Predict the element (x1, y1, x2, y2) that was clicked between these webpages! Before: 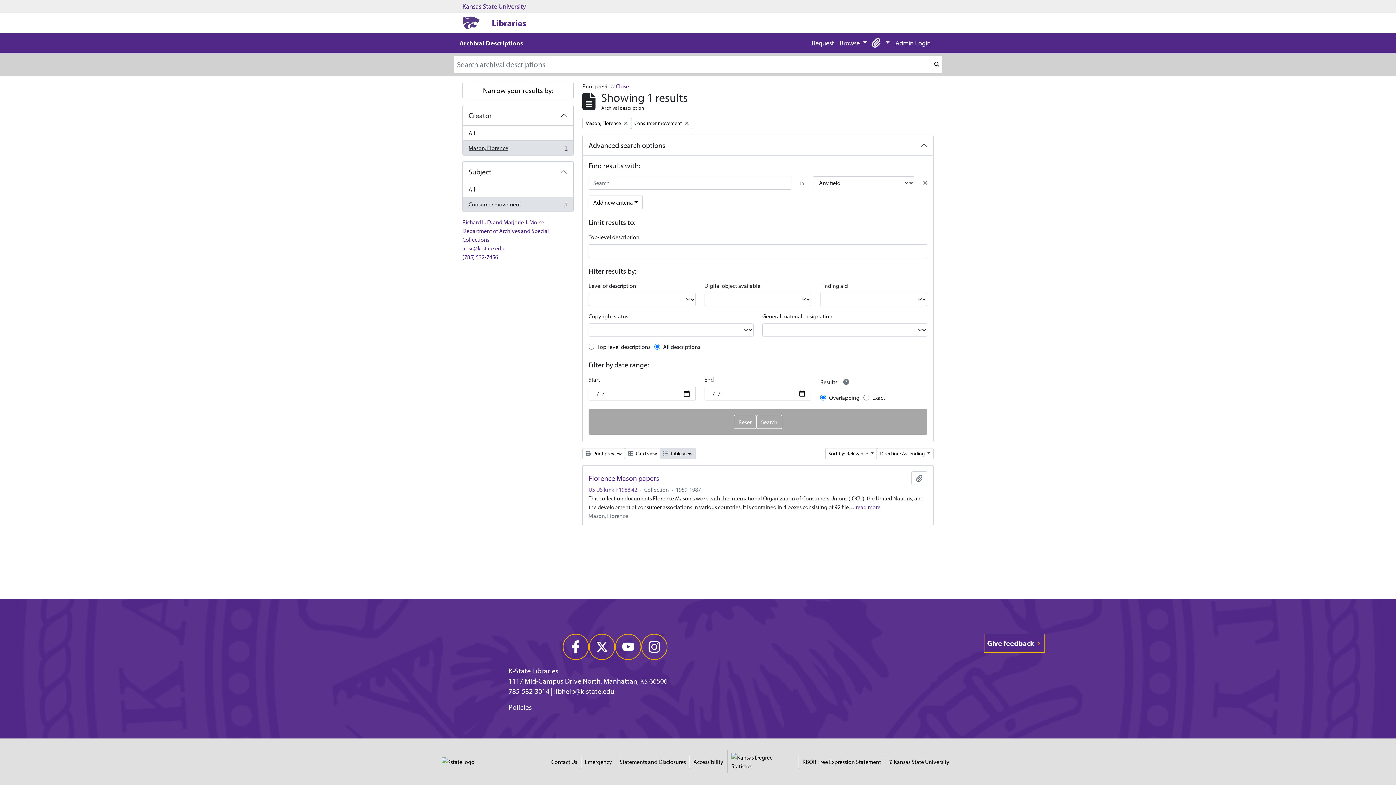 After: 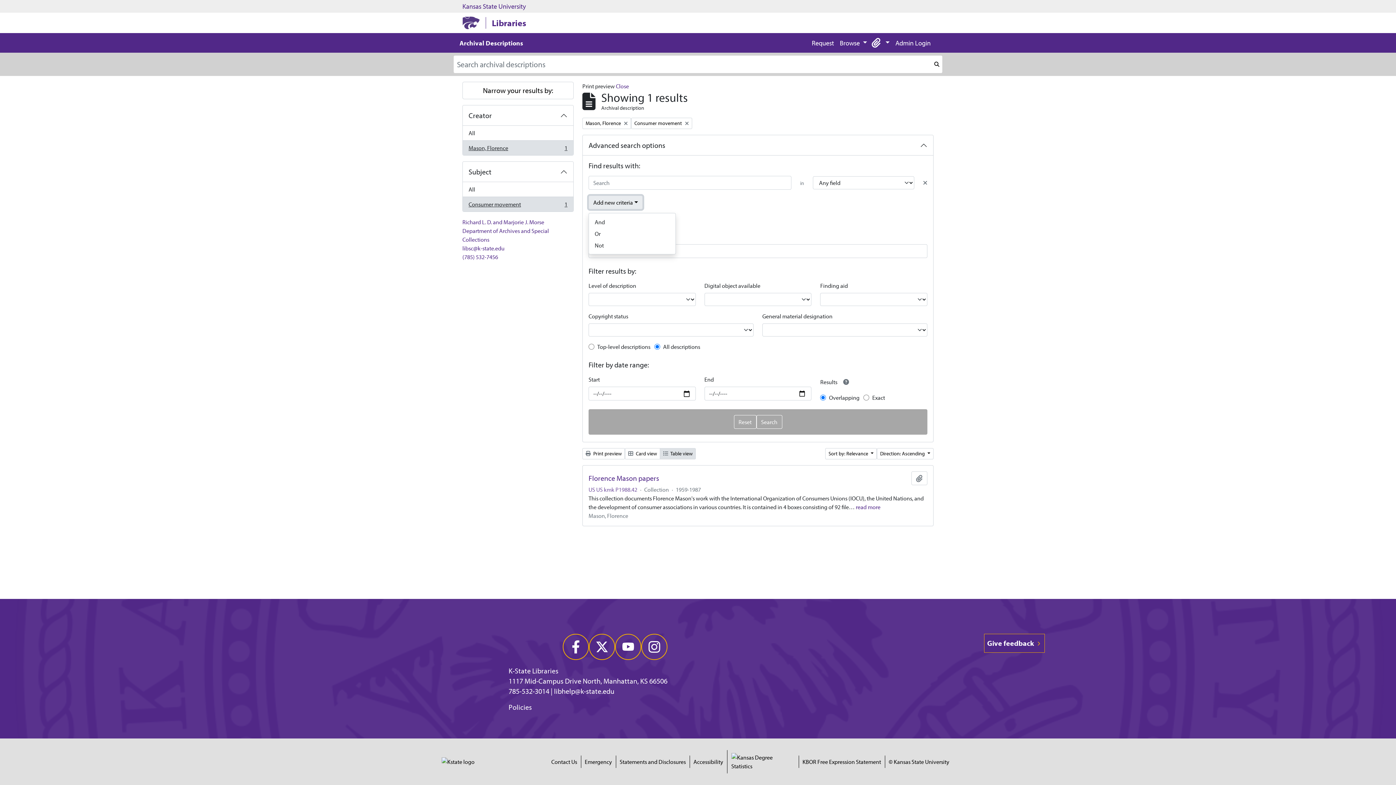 Action: label: Add new criteria bbox: (588, 195, 642, 209)